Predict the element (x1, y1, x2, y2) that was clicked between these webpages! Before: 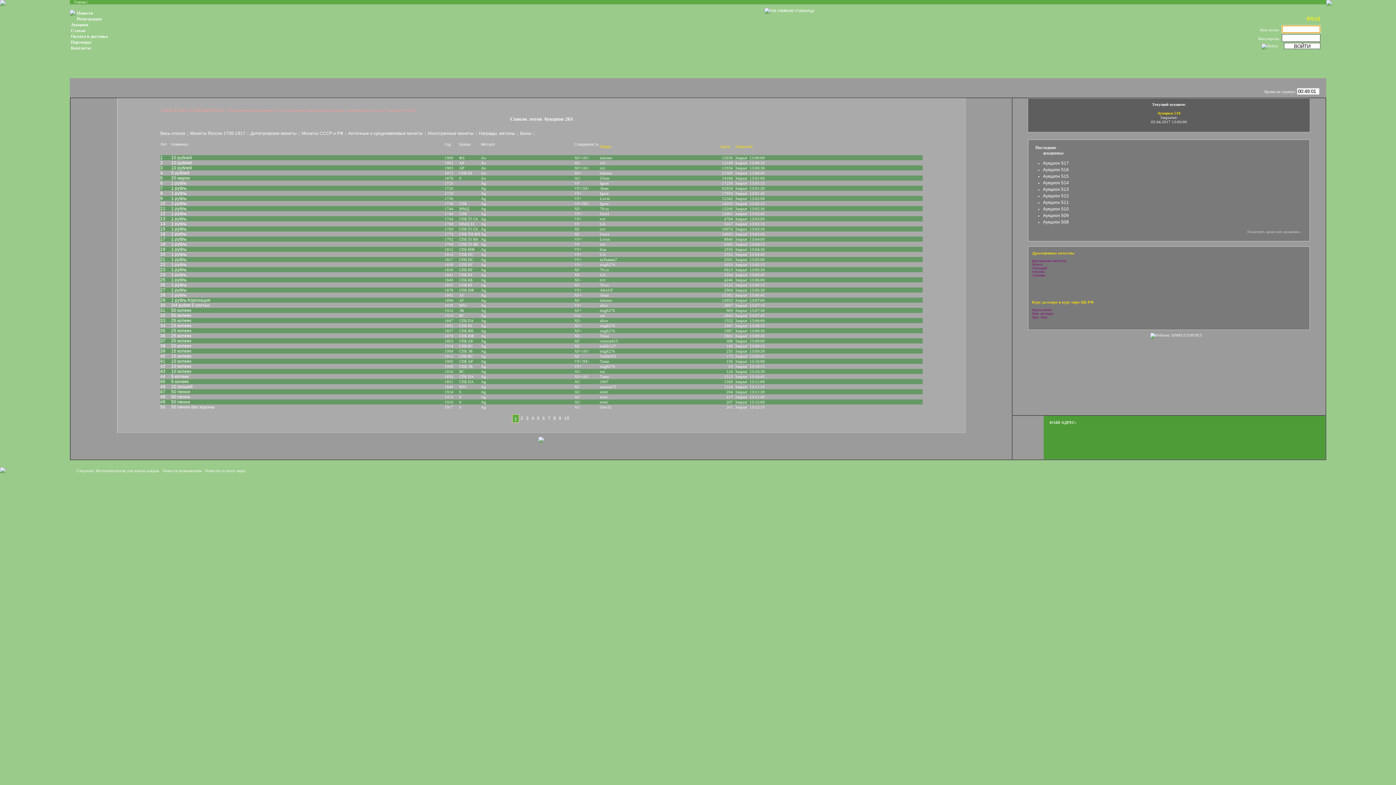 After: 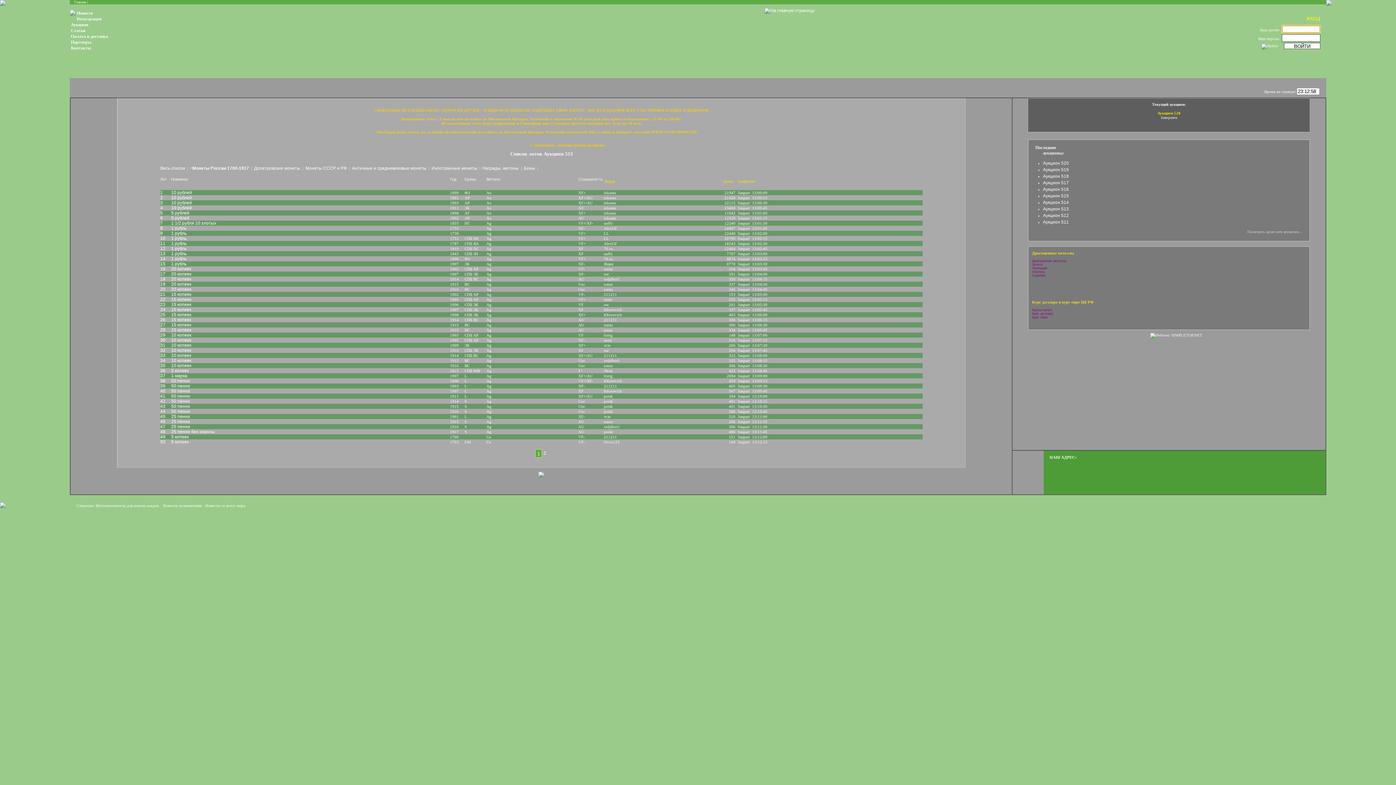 Action: label: Монеты России 1700-1917 bbox: (190, 130, 245, 136)